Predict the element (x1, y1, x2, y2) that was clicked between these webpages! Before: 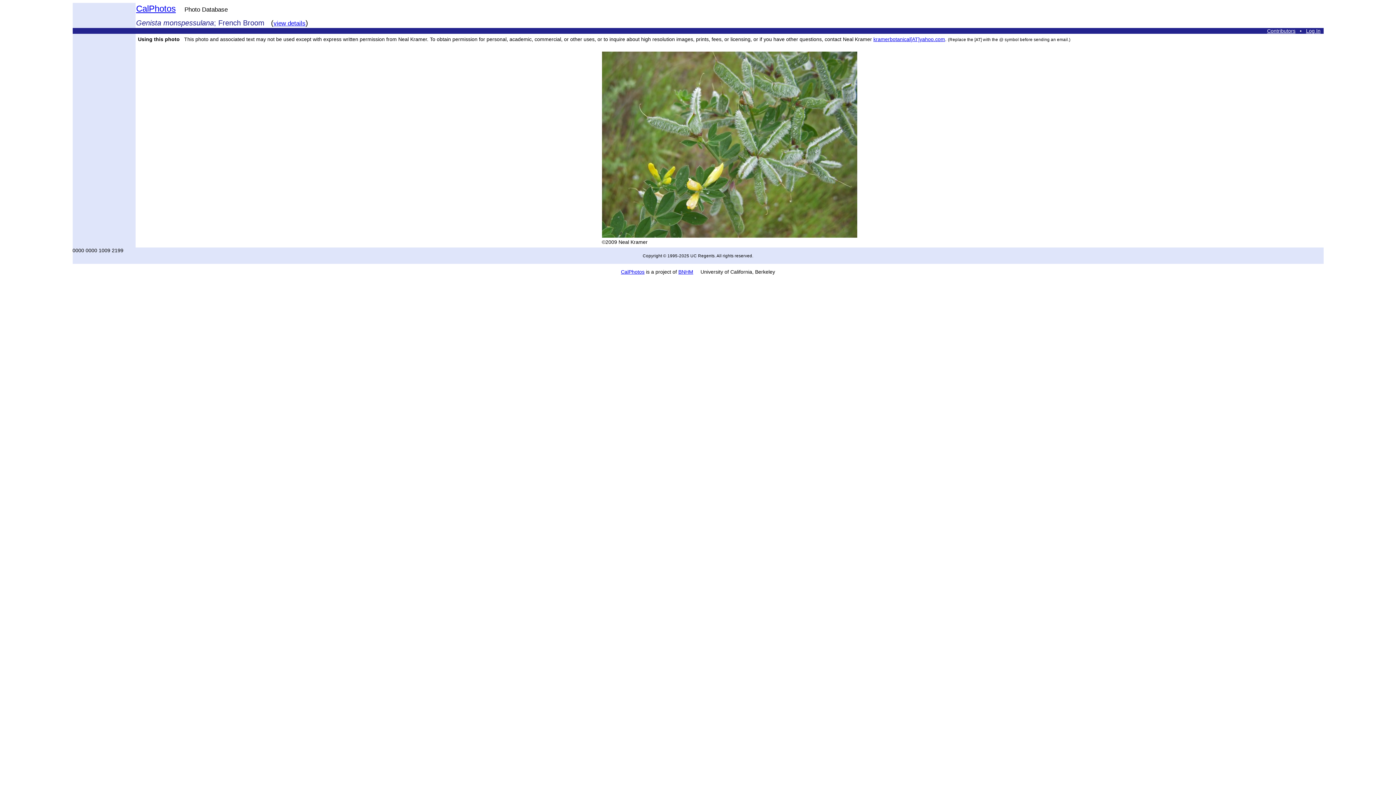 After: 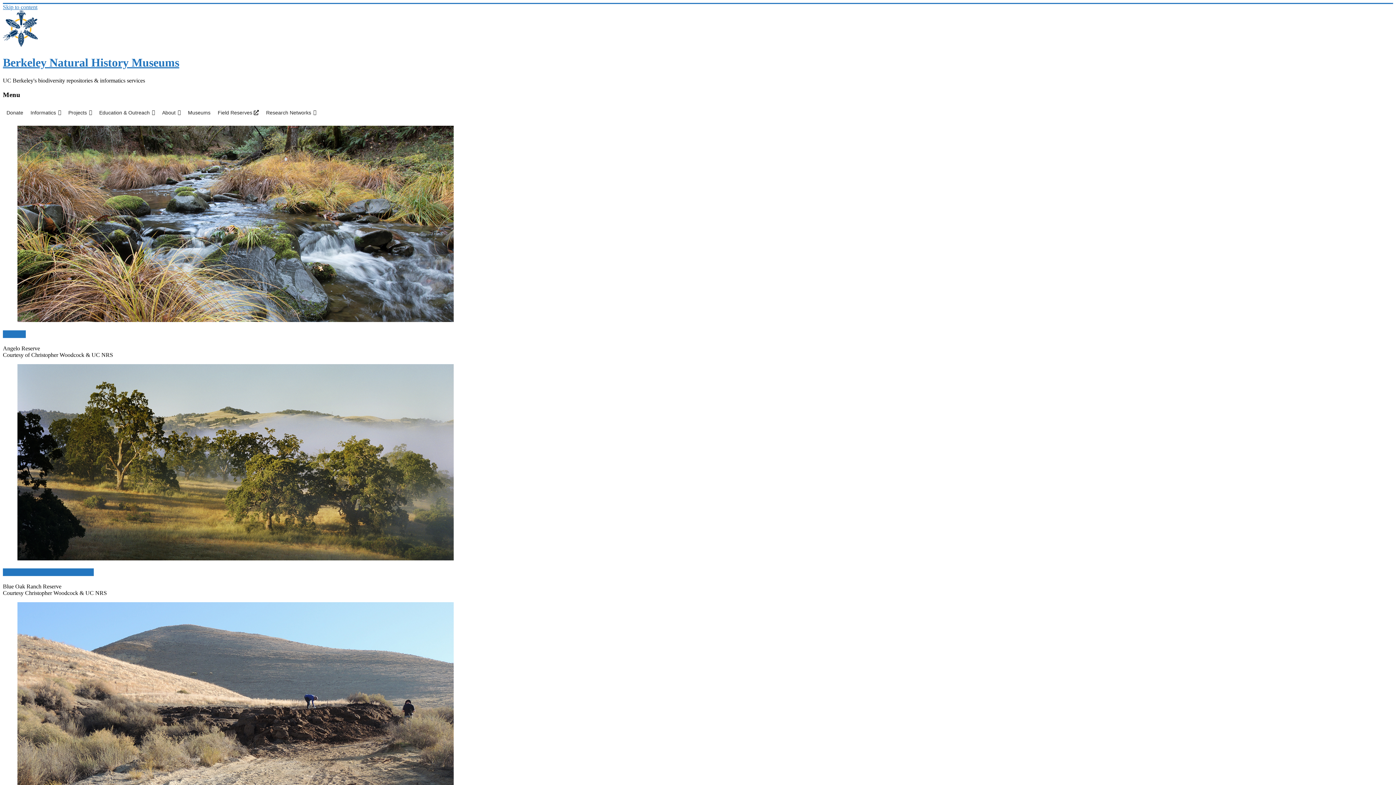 Action: bbox: (678, 269, 693, 274) label: BNHM